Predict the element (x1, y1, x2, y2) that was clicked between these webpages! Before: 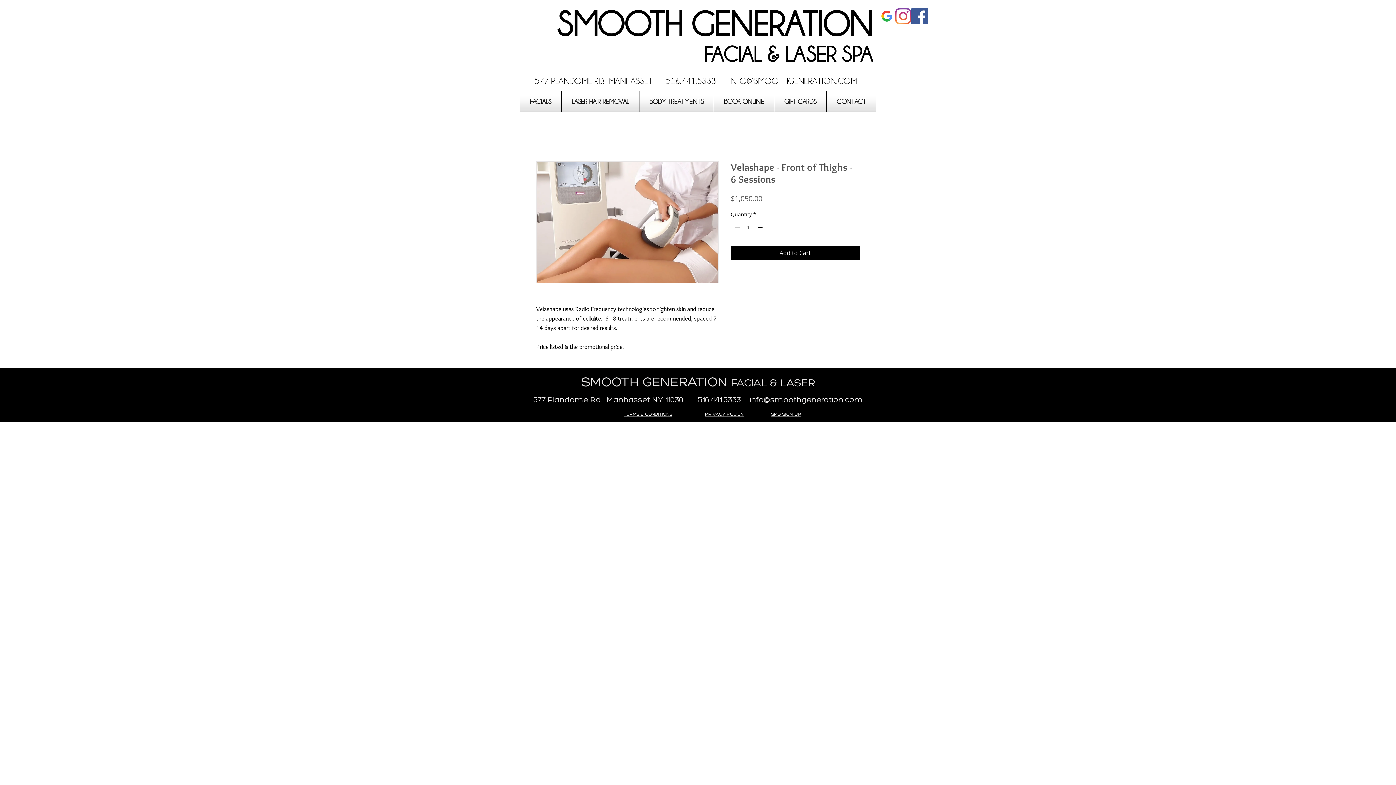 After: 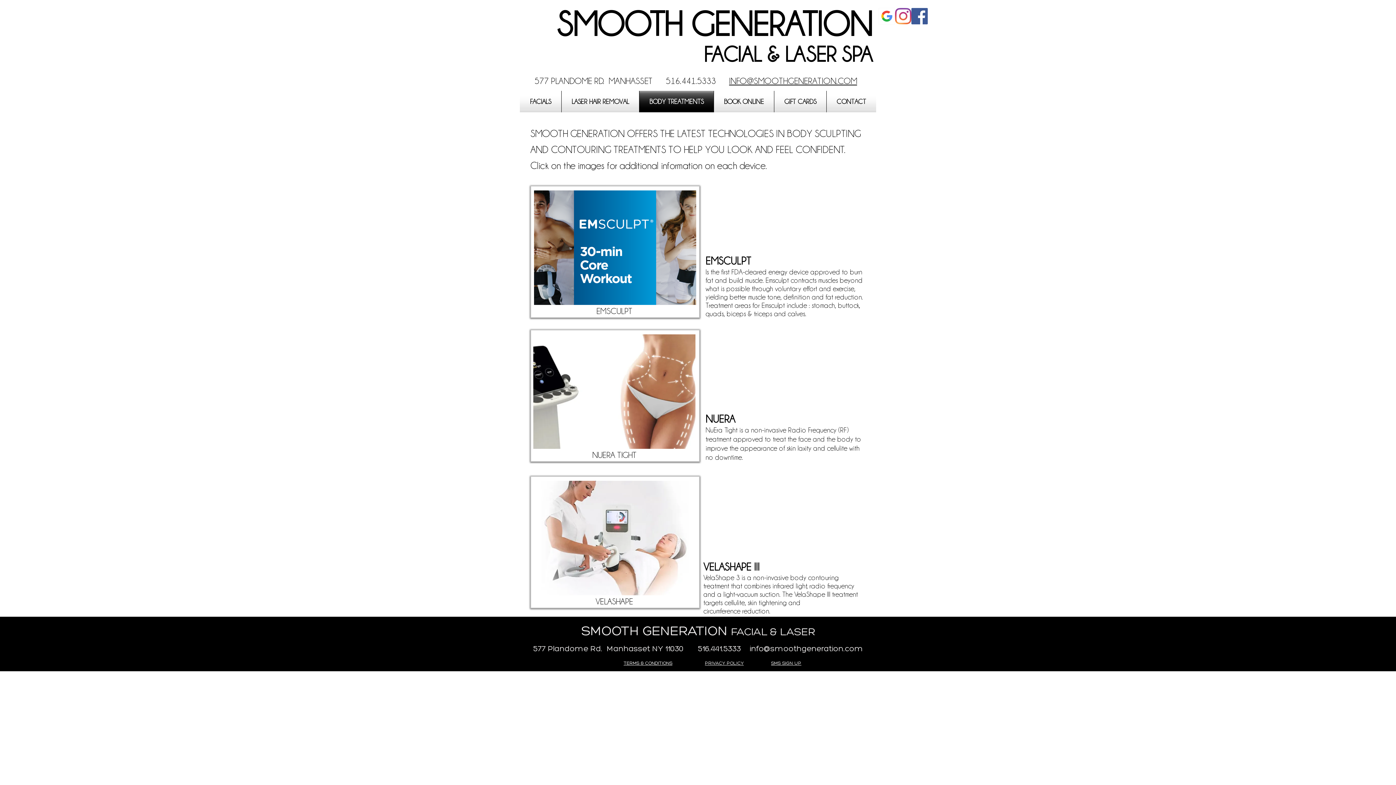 Action: label: BODY TREATMENTS bbox: (639, 90, 713, 112)